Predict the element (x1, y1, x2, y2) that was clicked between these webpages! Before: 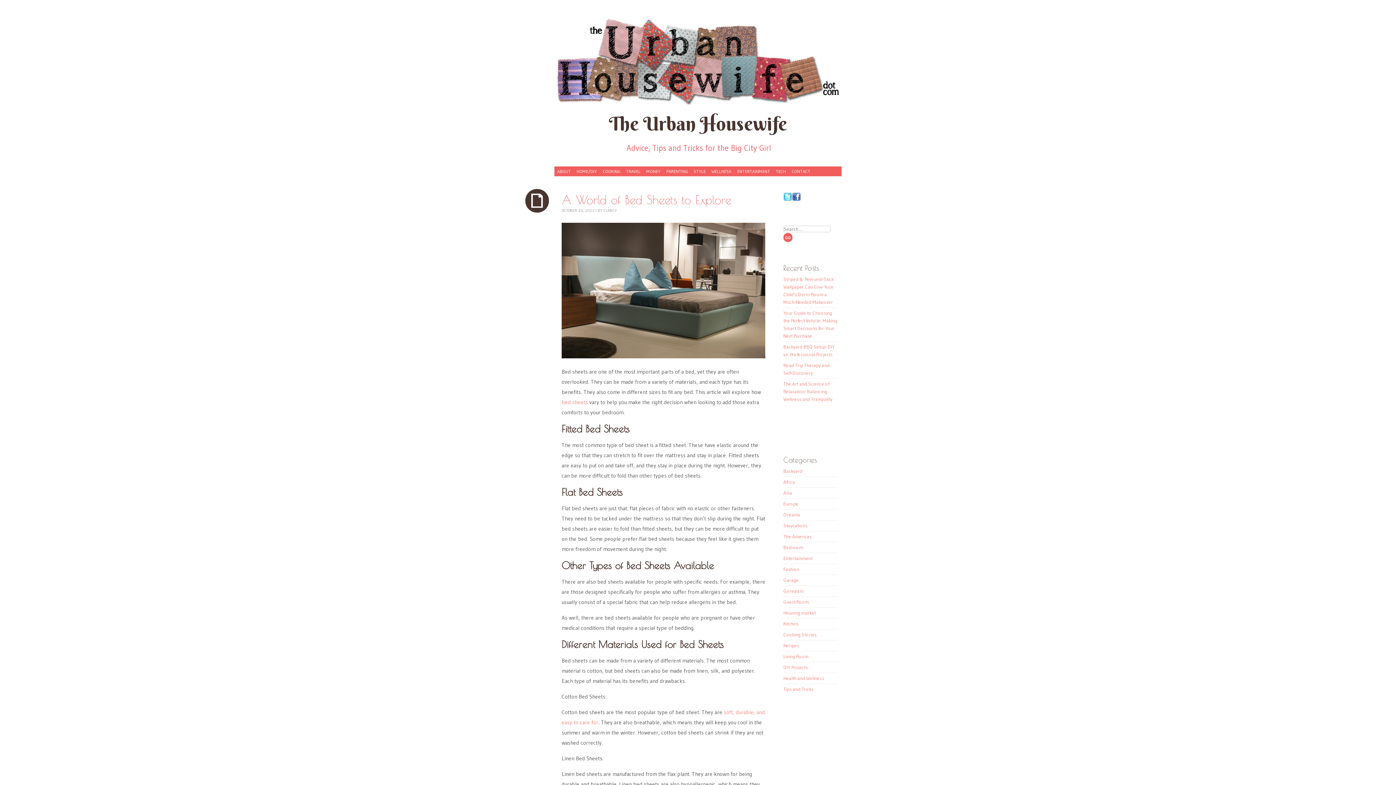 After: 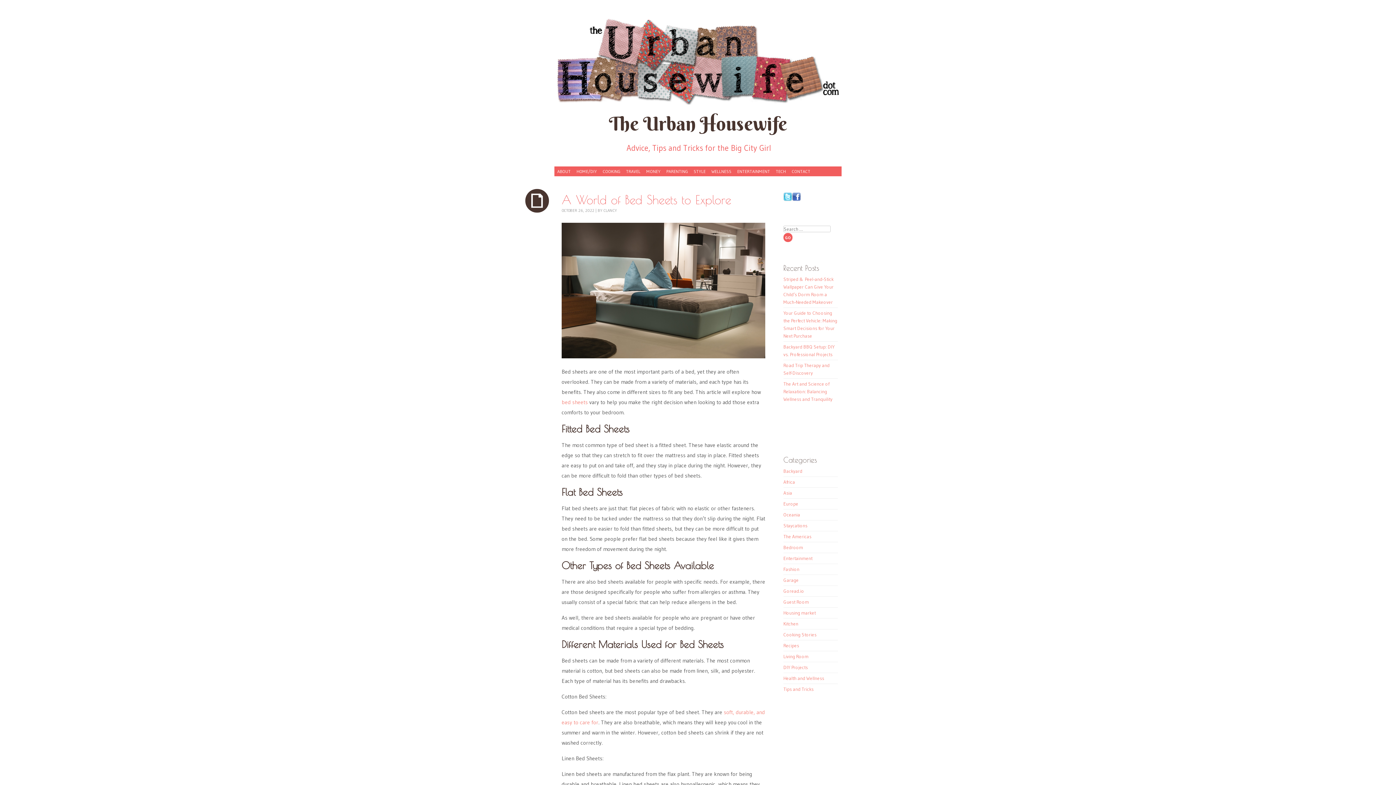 Action: bbox: (525, 189, 549, 212) label: A World of Bed Sheets to Explore